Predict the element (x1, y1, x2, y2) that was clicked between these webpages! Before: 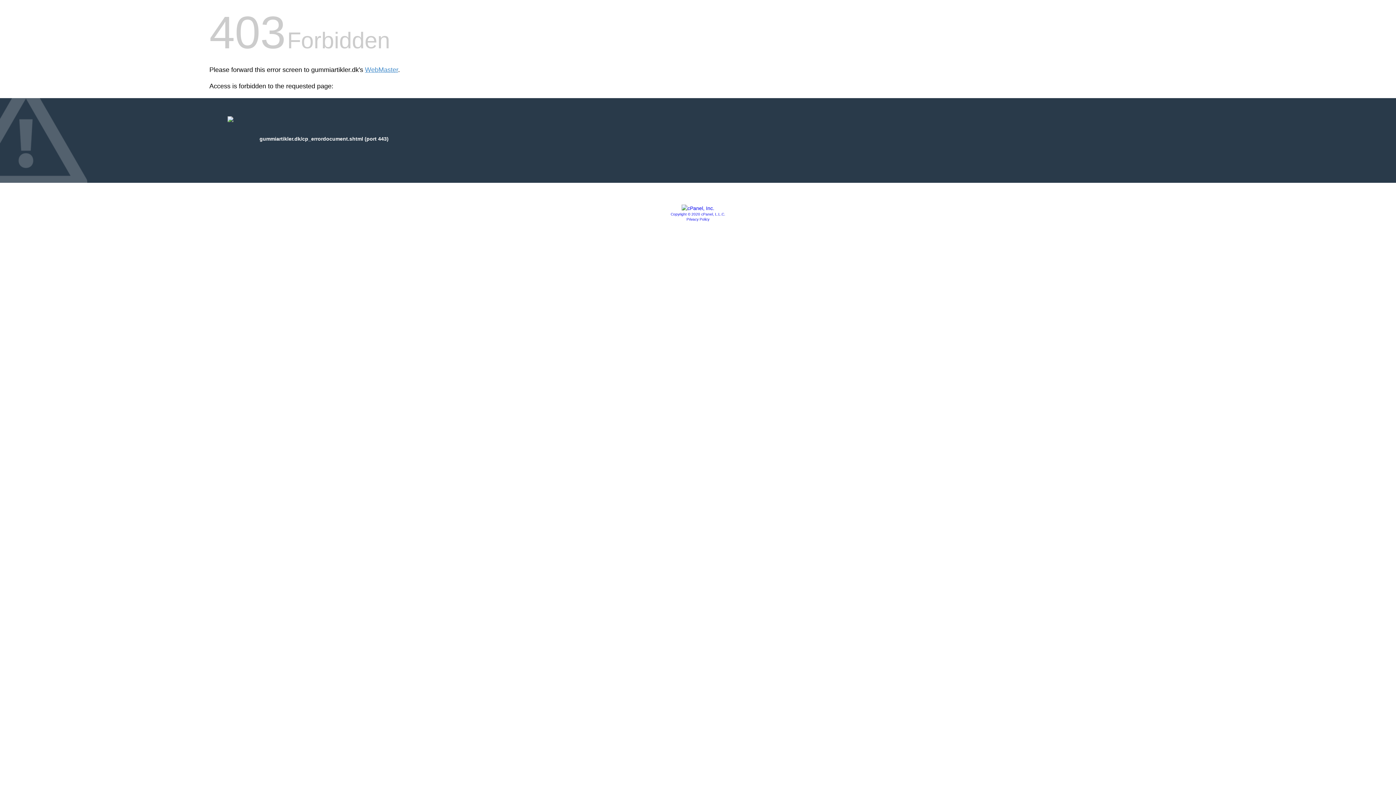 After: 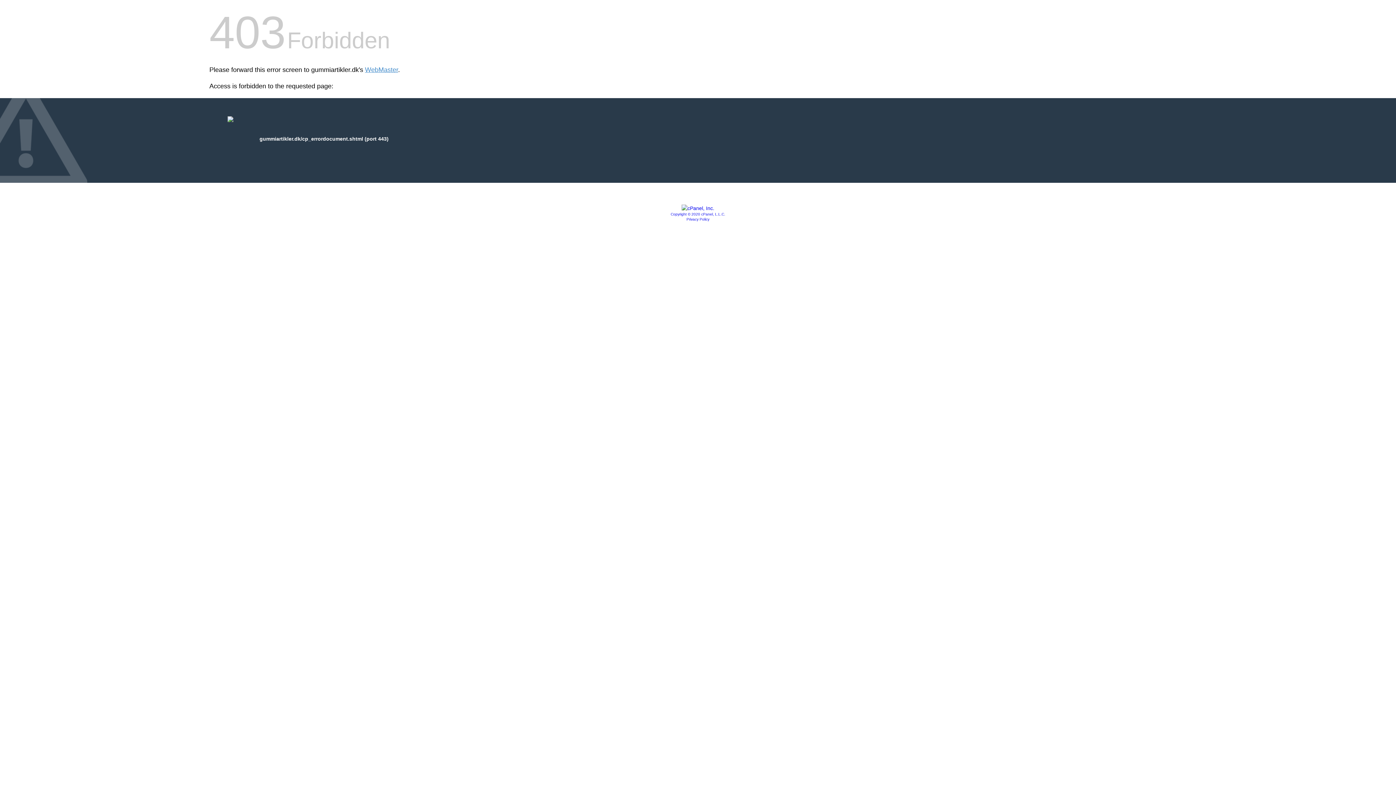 Action: bbox: (681, 205, 714, 211)